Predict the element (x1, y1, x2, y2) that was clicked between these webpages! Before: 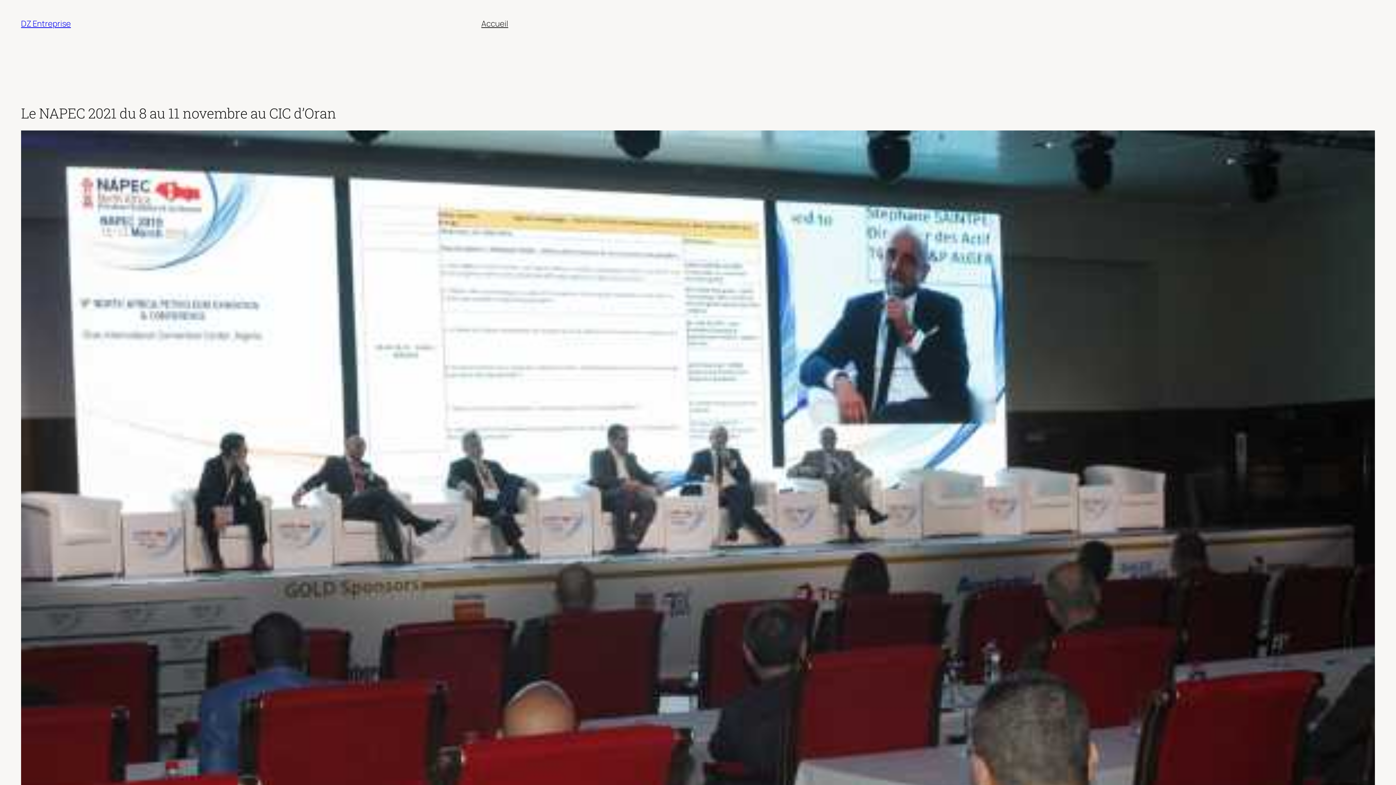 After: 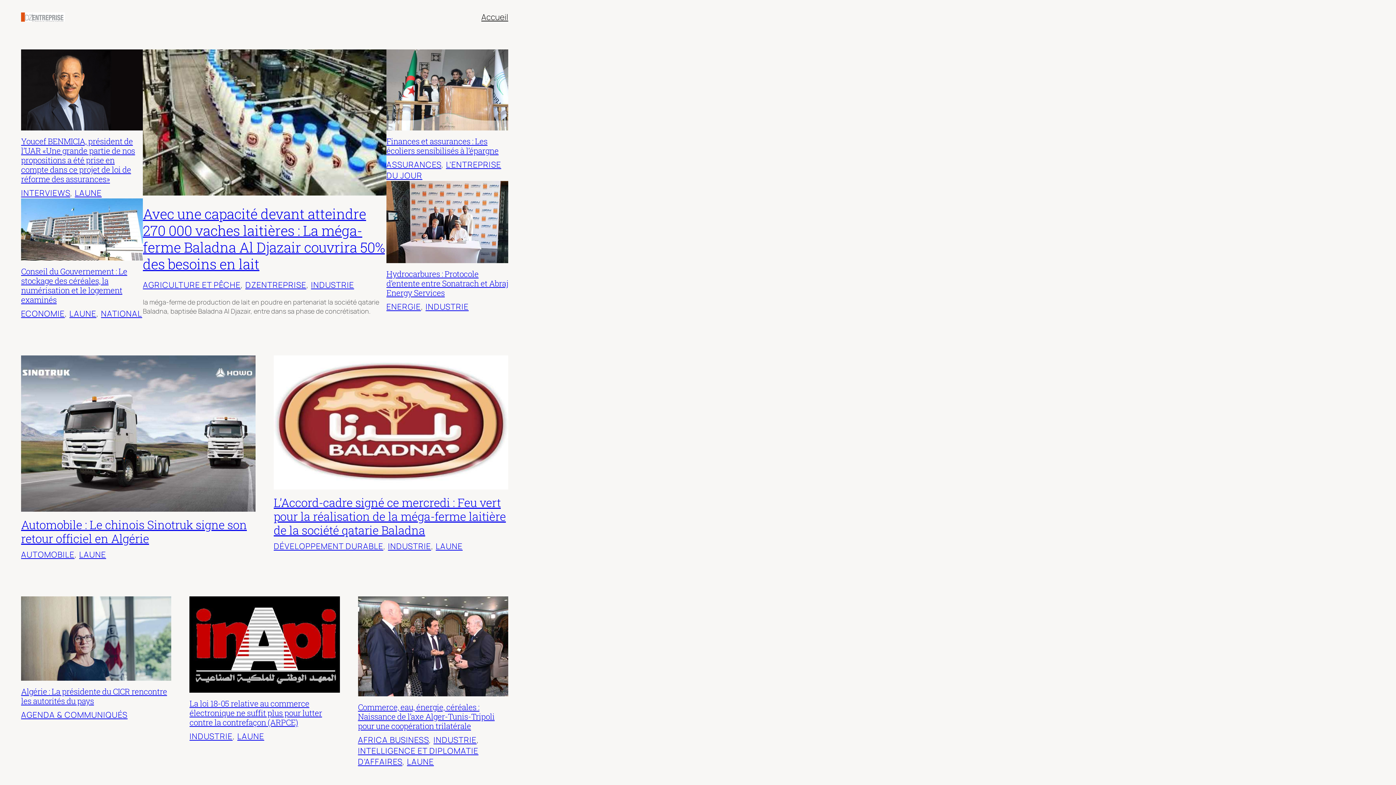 Action: label: Accueil bbox: (481, 18, 508, 29)